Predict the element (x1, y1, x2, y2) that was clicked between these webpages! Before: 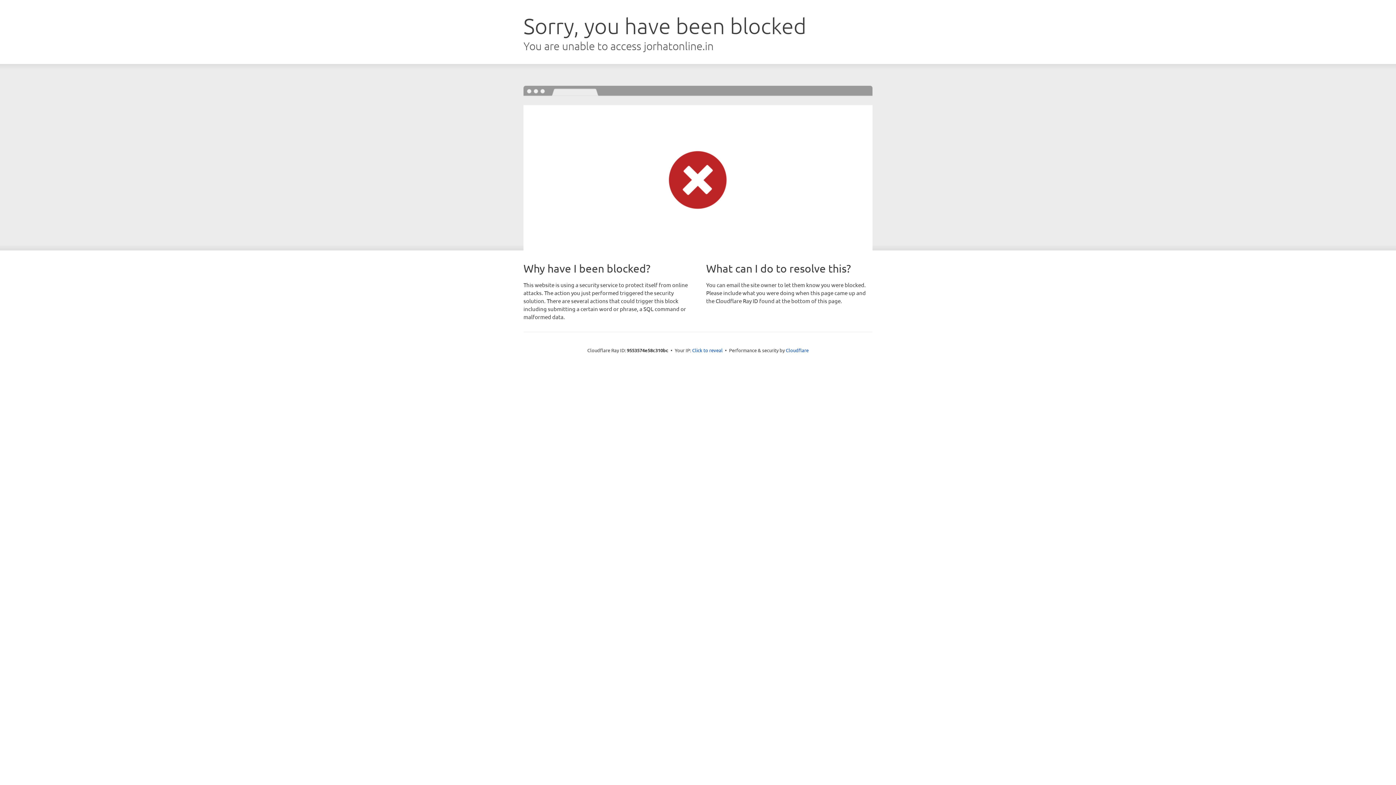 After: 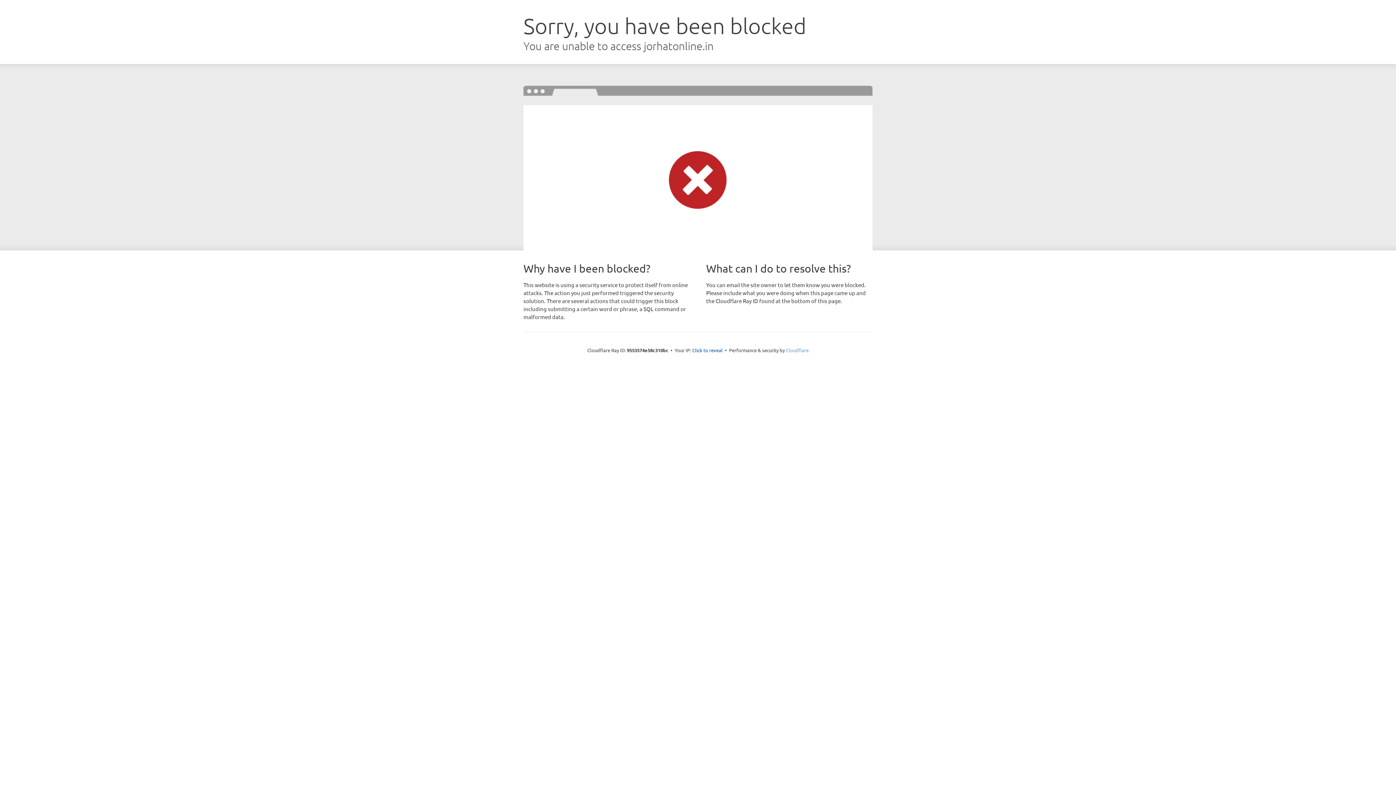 Action: label: Cloudflare bbox: (786, 347, 808, 353)